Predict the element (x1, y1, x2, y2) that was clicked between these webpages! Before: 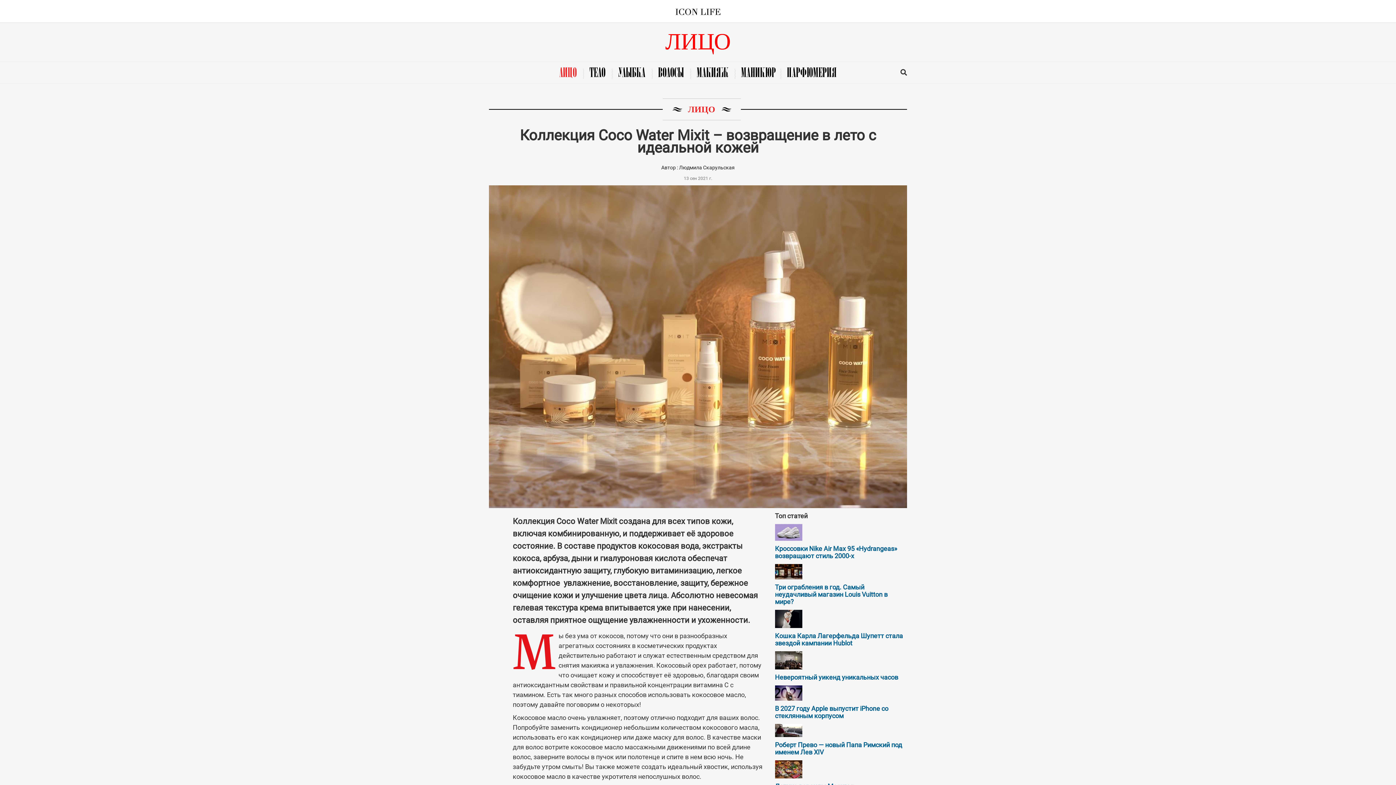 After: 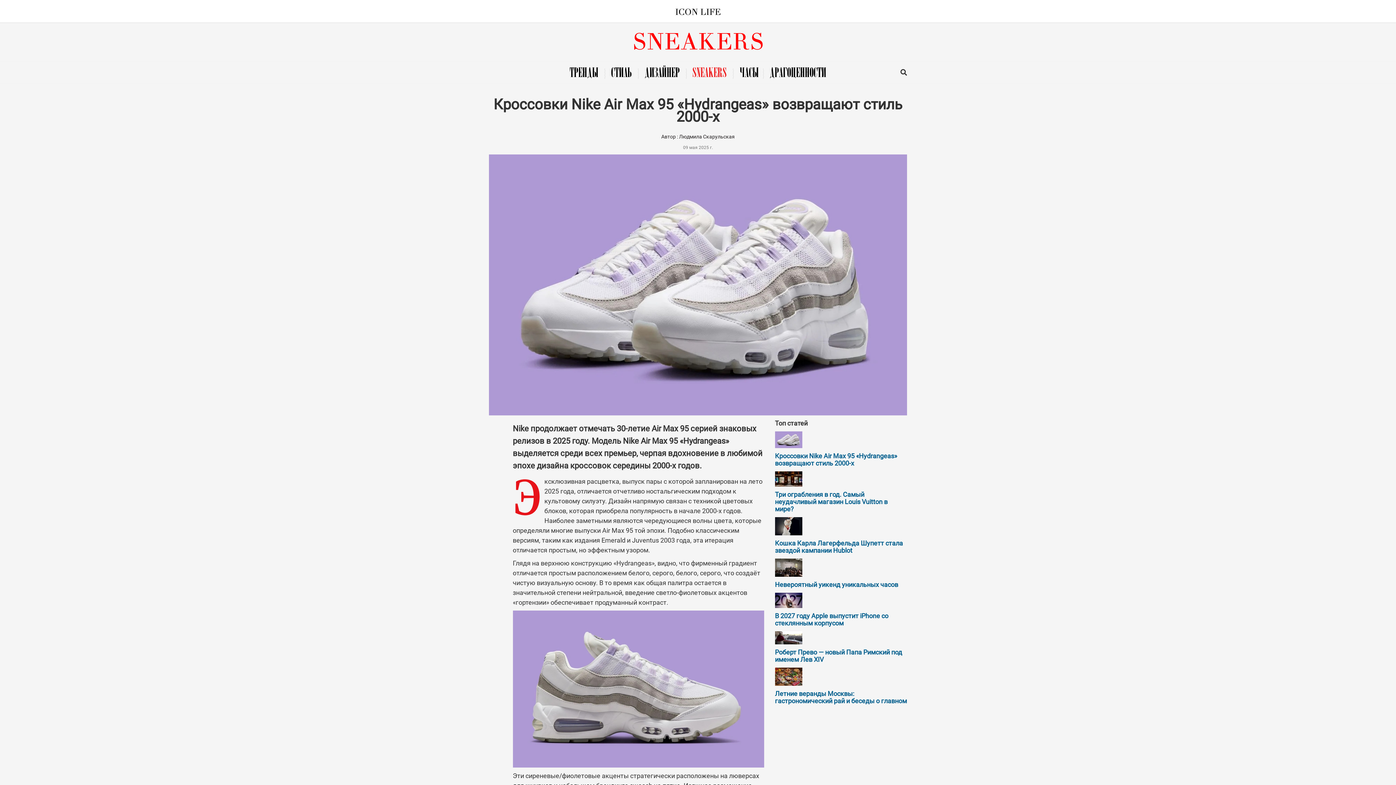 Action: label: Кроссовки Nike Air Max 95 «Hydrangeas» возвращают стиль 2000-х bbox: (775, 544, 897, 559)